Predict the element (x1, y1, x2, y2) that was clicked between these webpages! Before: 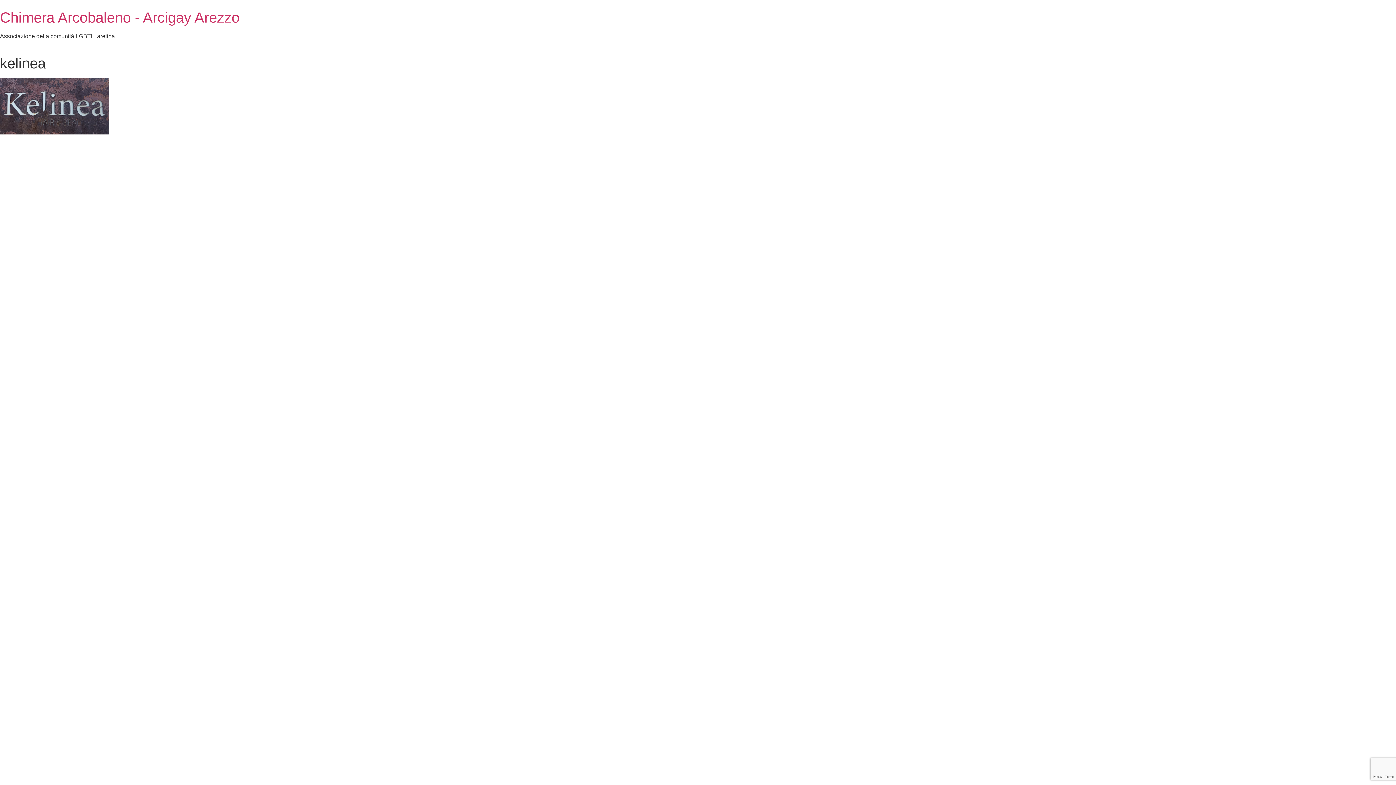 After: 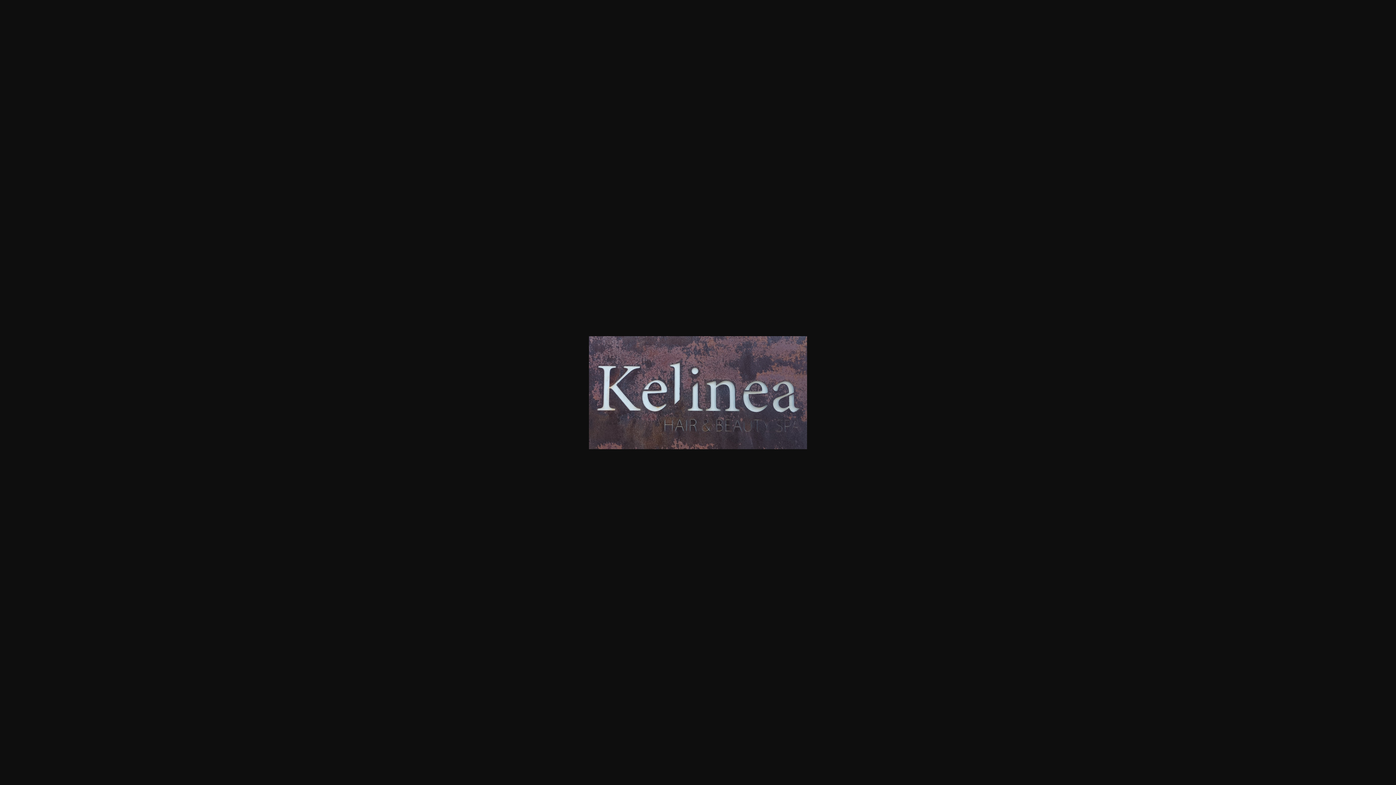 Action: bbox: (0, 129, 109, 135)